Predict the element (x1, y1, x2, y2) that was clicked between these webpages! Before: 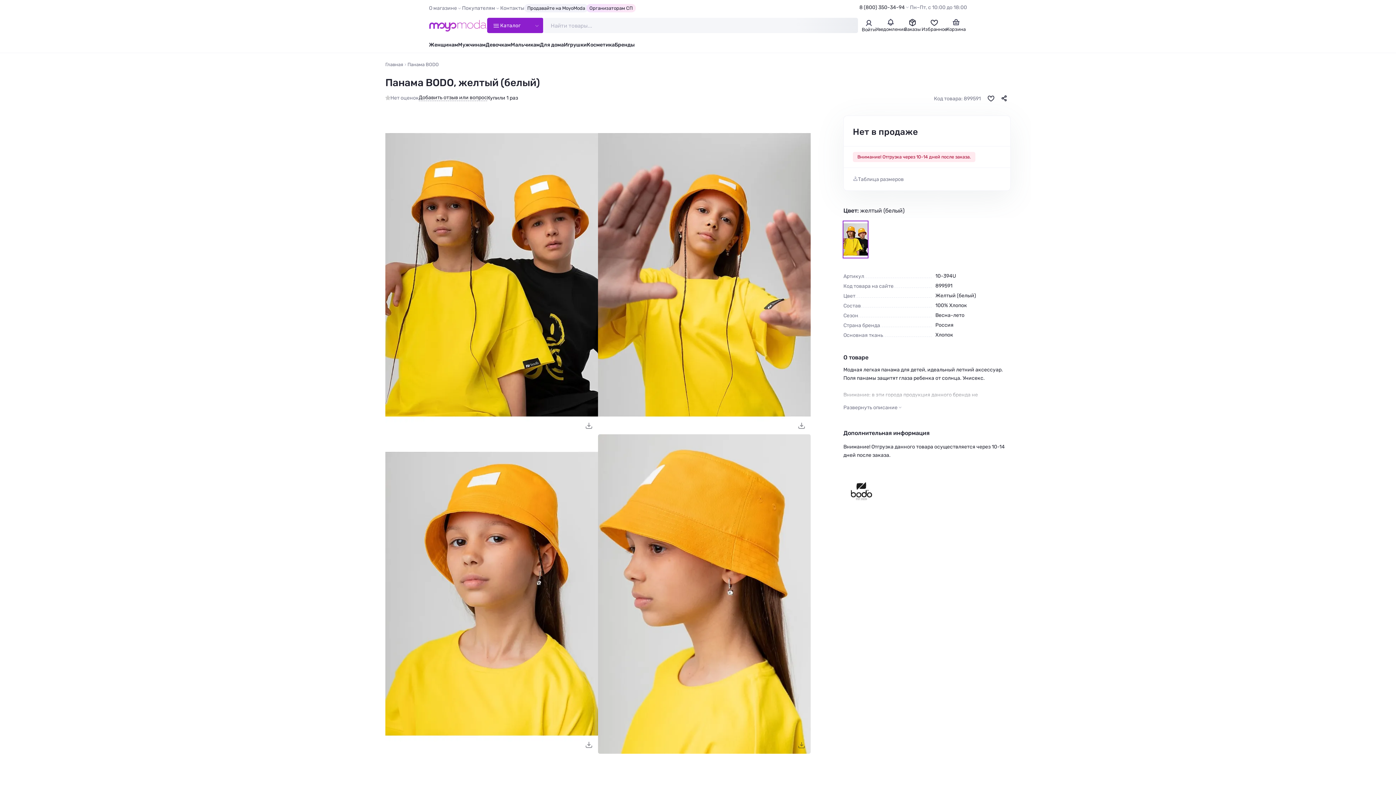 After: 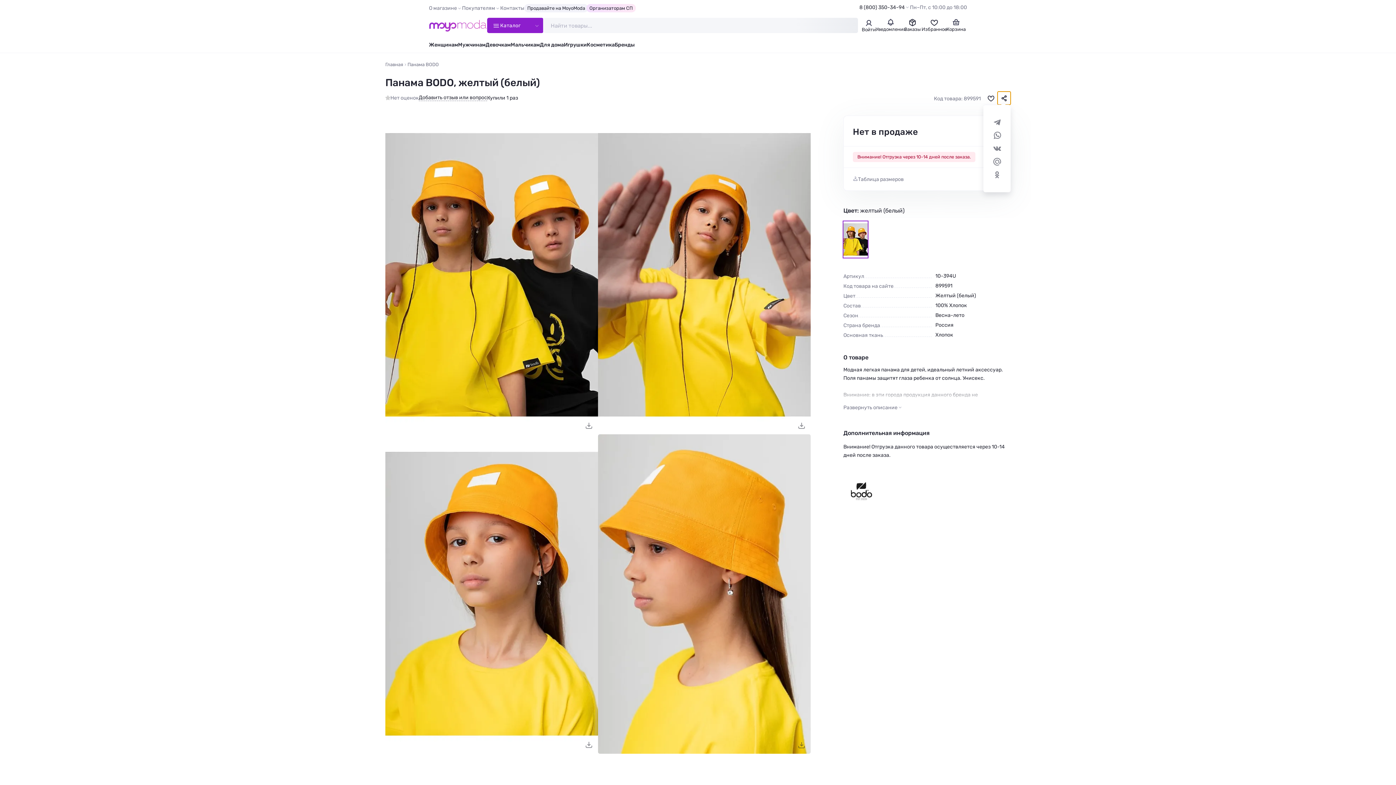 Action: bbox: (997, 91, 1010, 104) label: Поделиться